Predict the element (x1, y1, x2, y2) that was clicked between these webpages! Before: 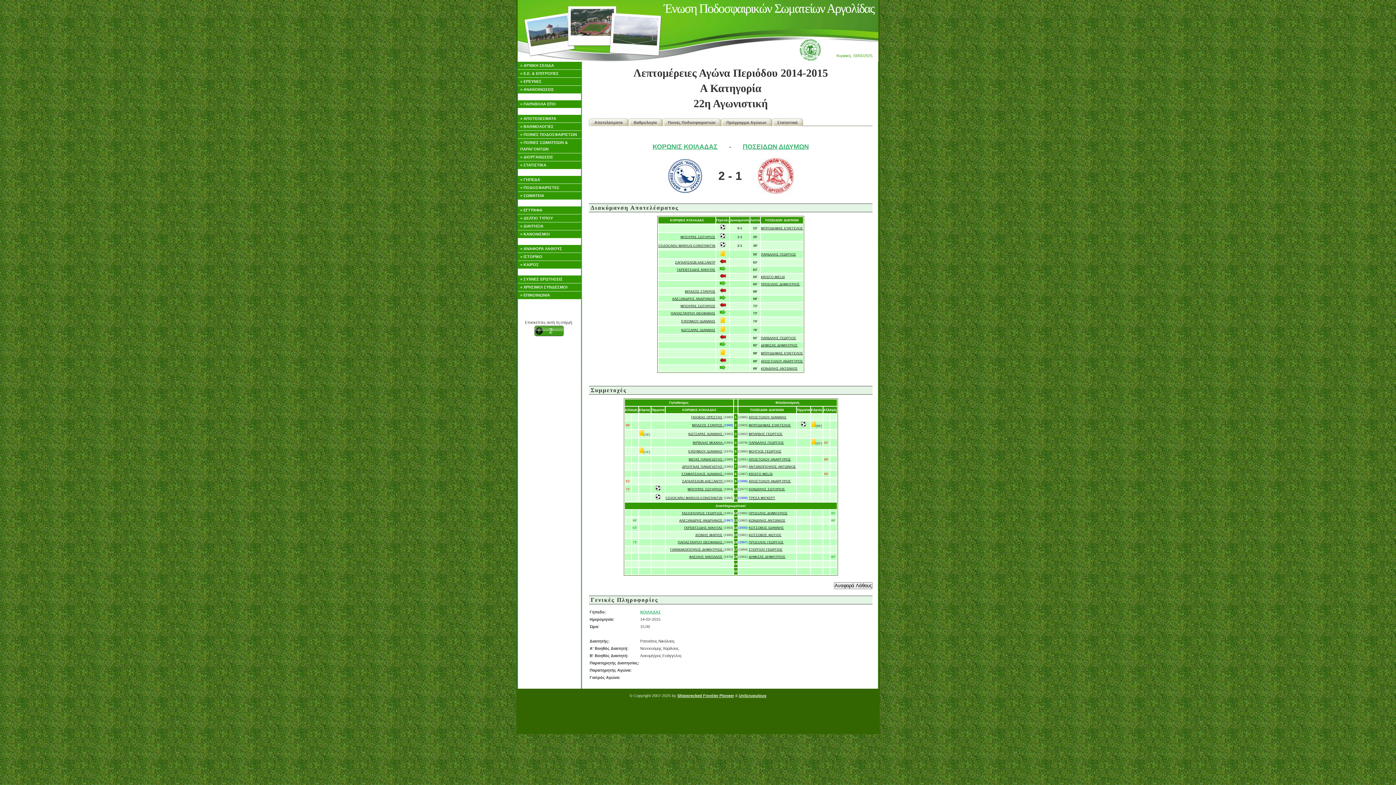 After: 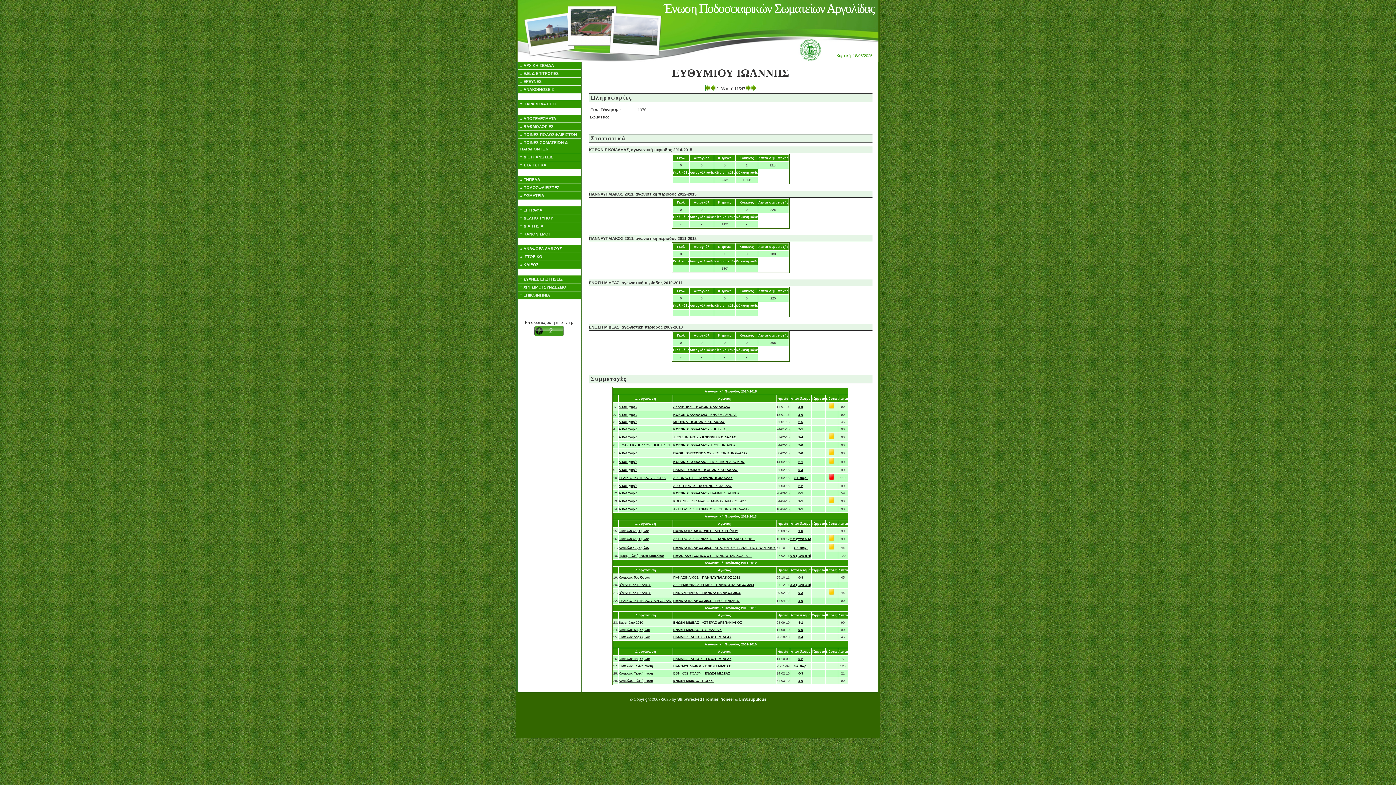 Action: bbox: (681, 319, 715, 323) label: ΕΥΘΥΜΙΟΥ ΙΩΑΝΝΗΣ